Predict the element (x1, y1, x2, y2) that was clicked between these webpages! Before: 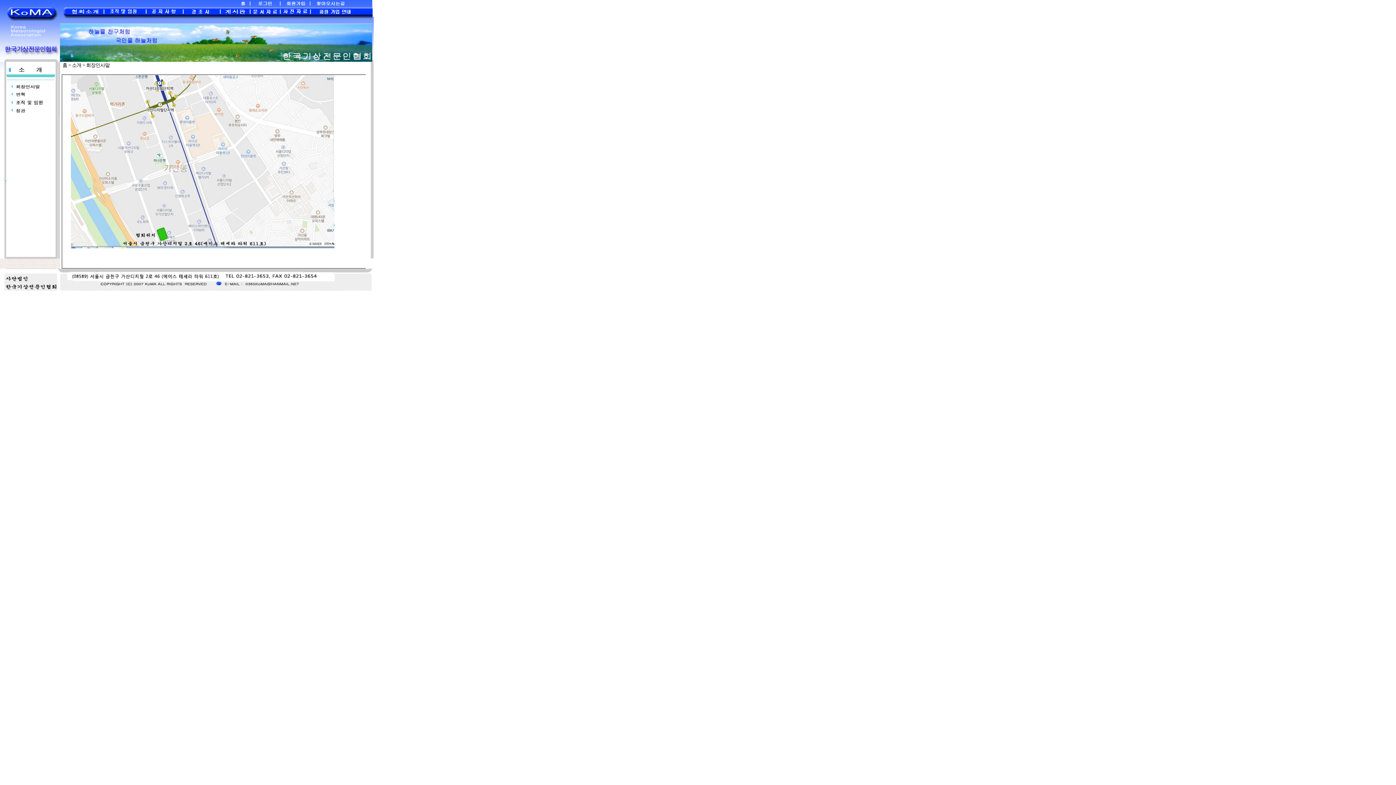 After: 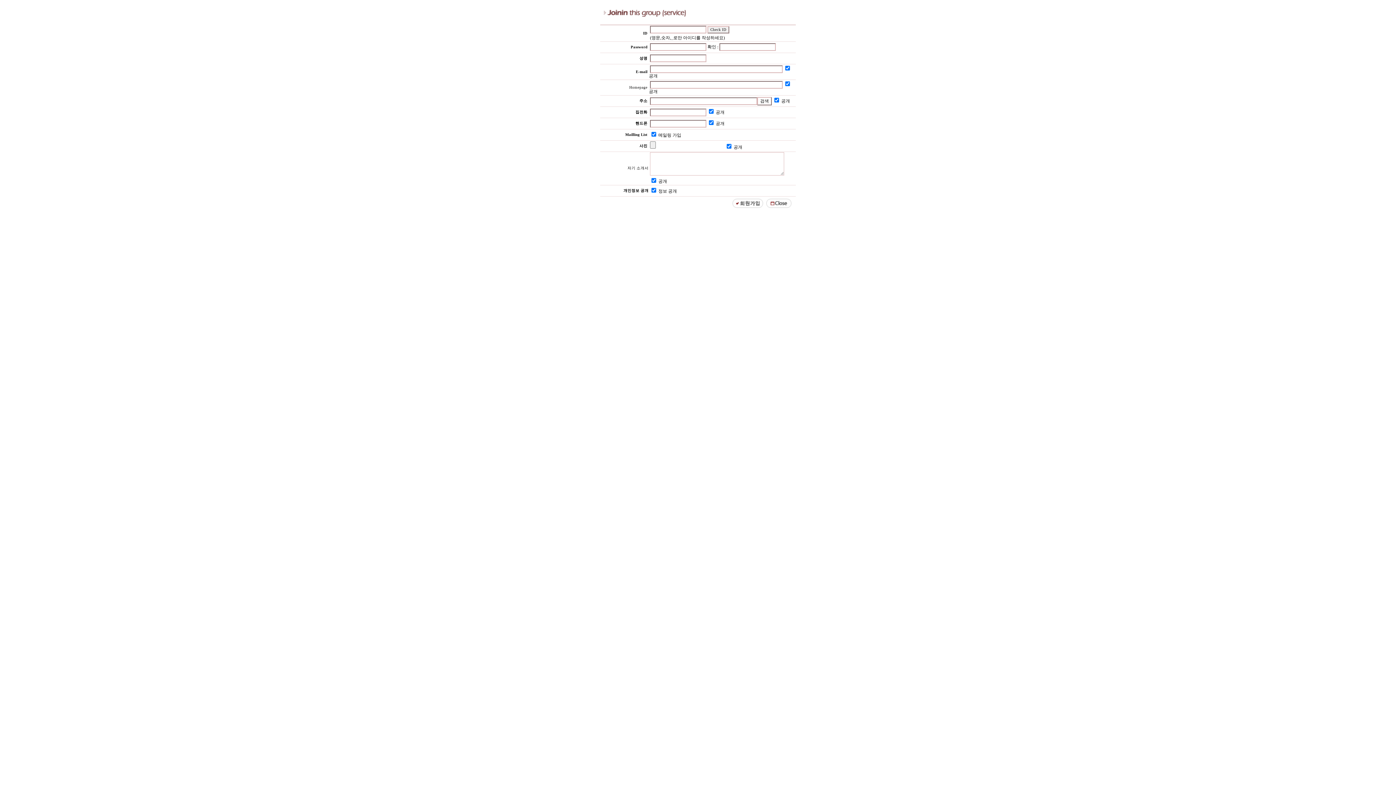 Action: bbox: (280, 2, 310, 8)